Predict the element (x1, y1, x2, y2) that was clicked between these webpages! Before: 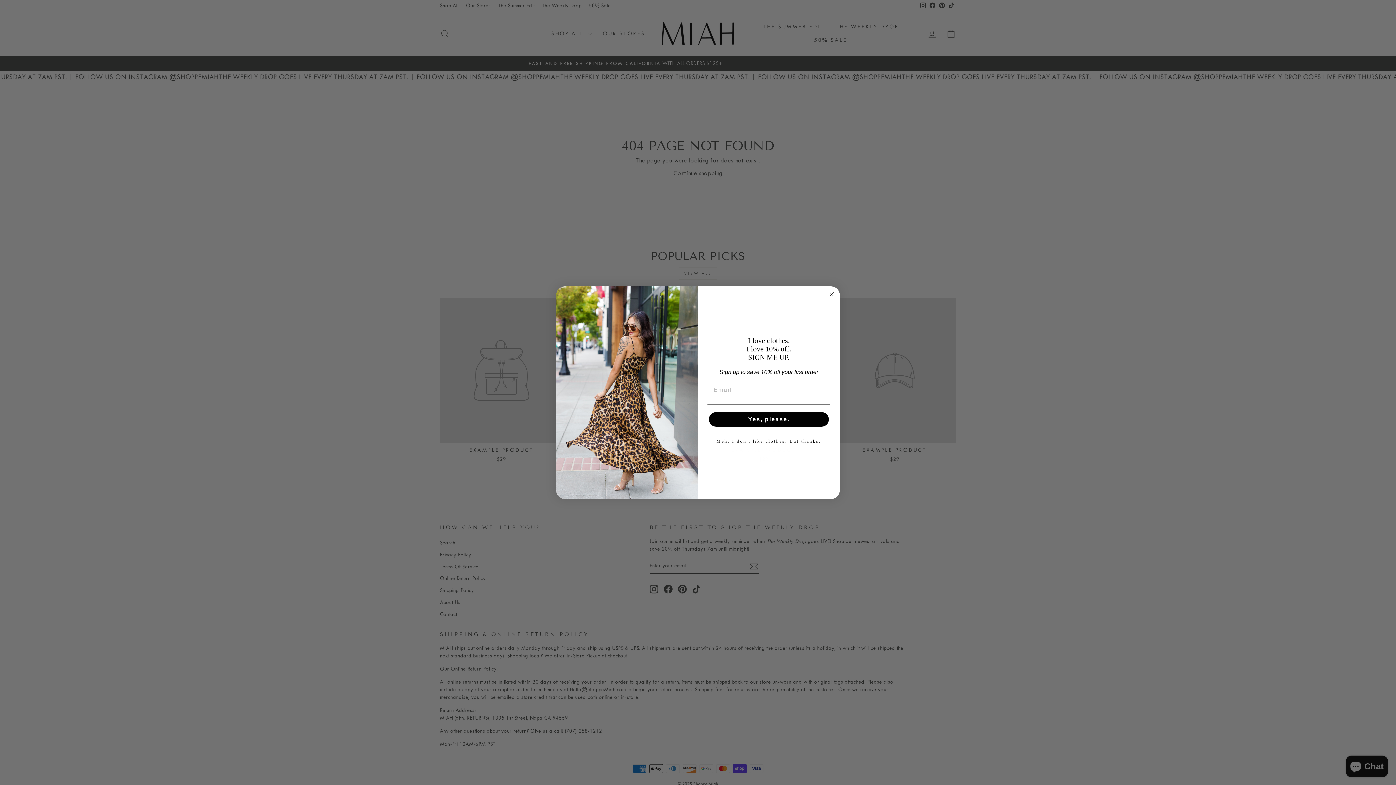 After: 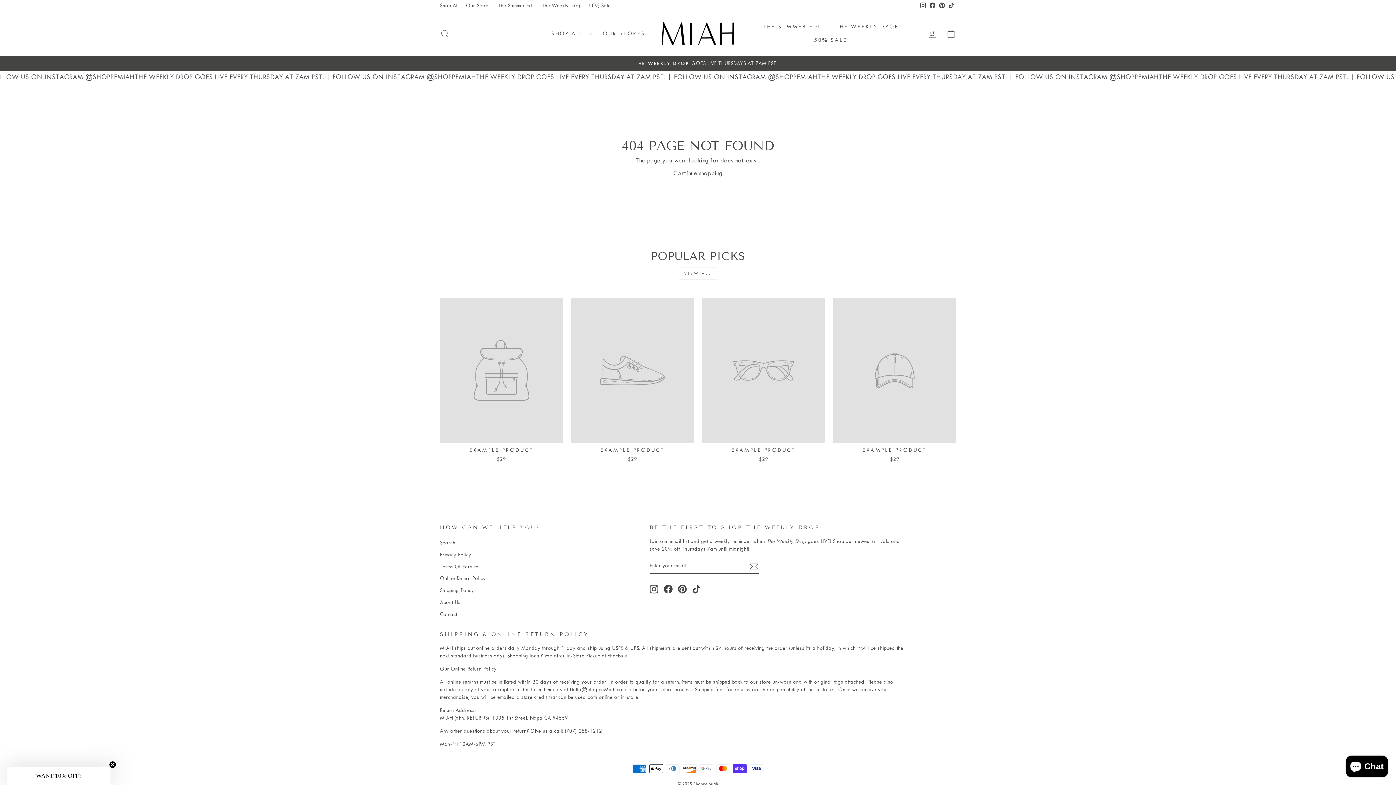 Action: bbox: (707, 434, 830, 448) label: Meh. I don't like clothes. But thanks.